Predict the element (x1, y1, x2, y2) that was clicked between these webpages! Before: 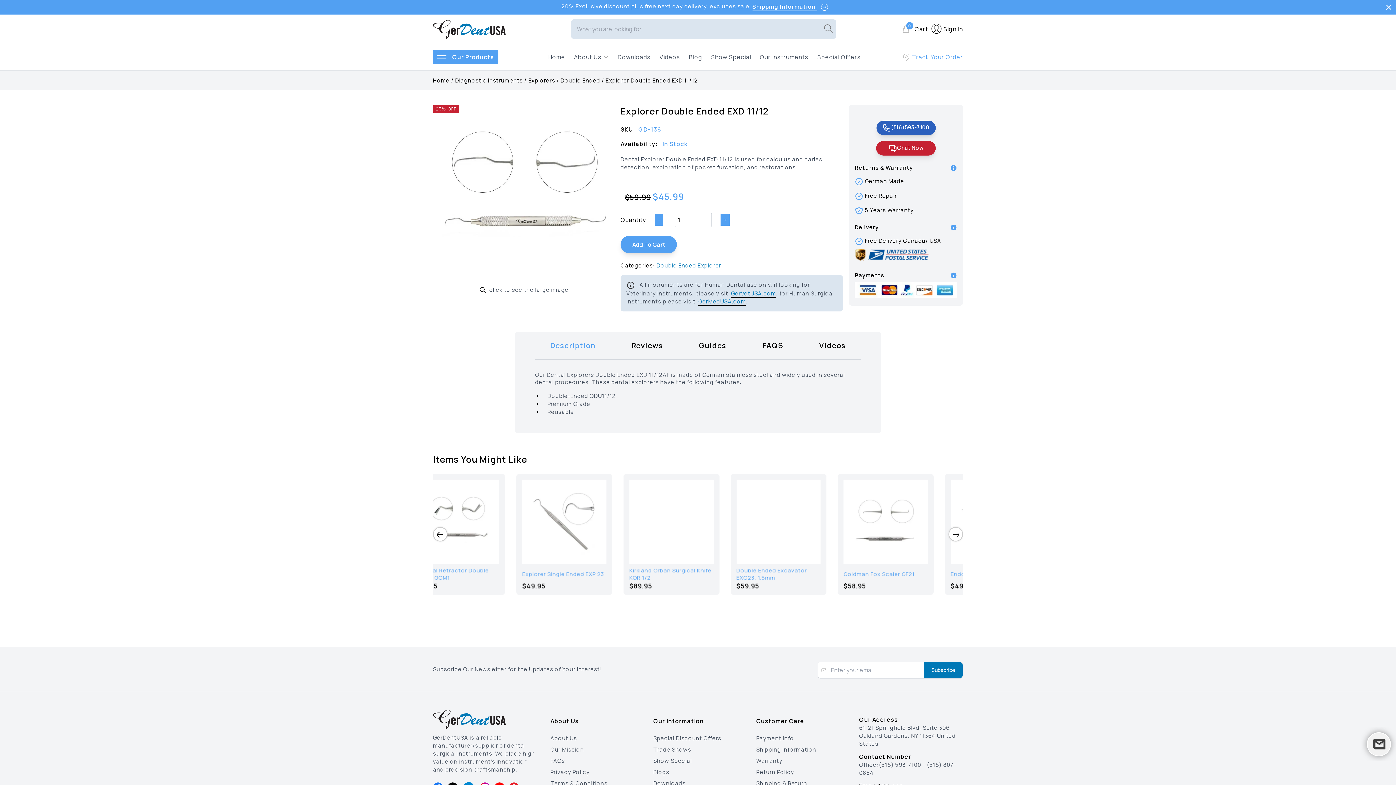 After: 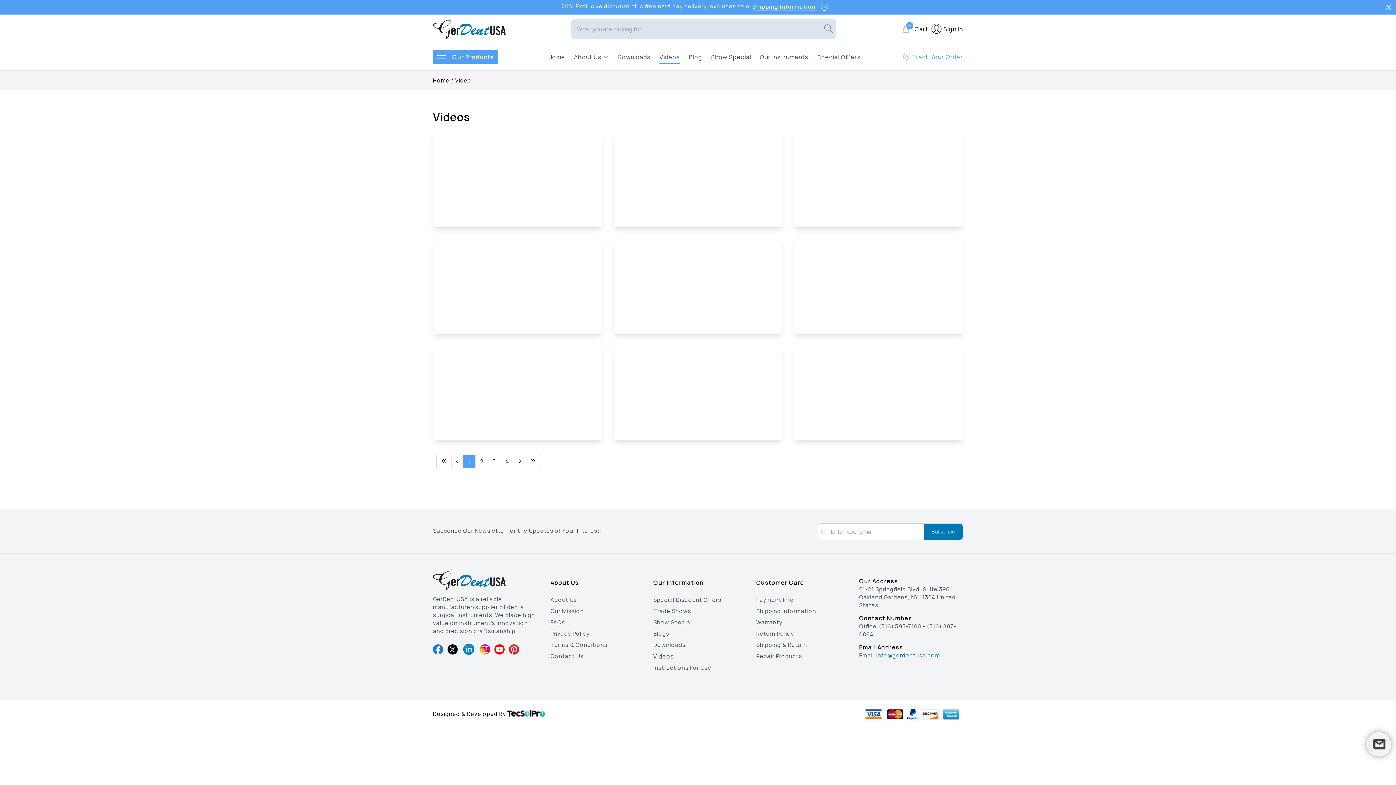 Action: bbox: (662, 53, 682, 60) label: Videos